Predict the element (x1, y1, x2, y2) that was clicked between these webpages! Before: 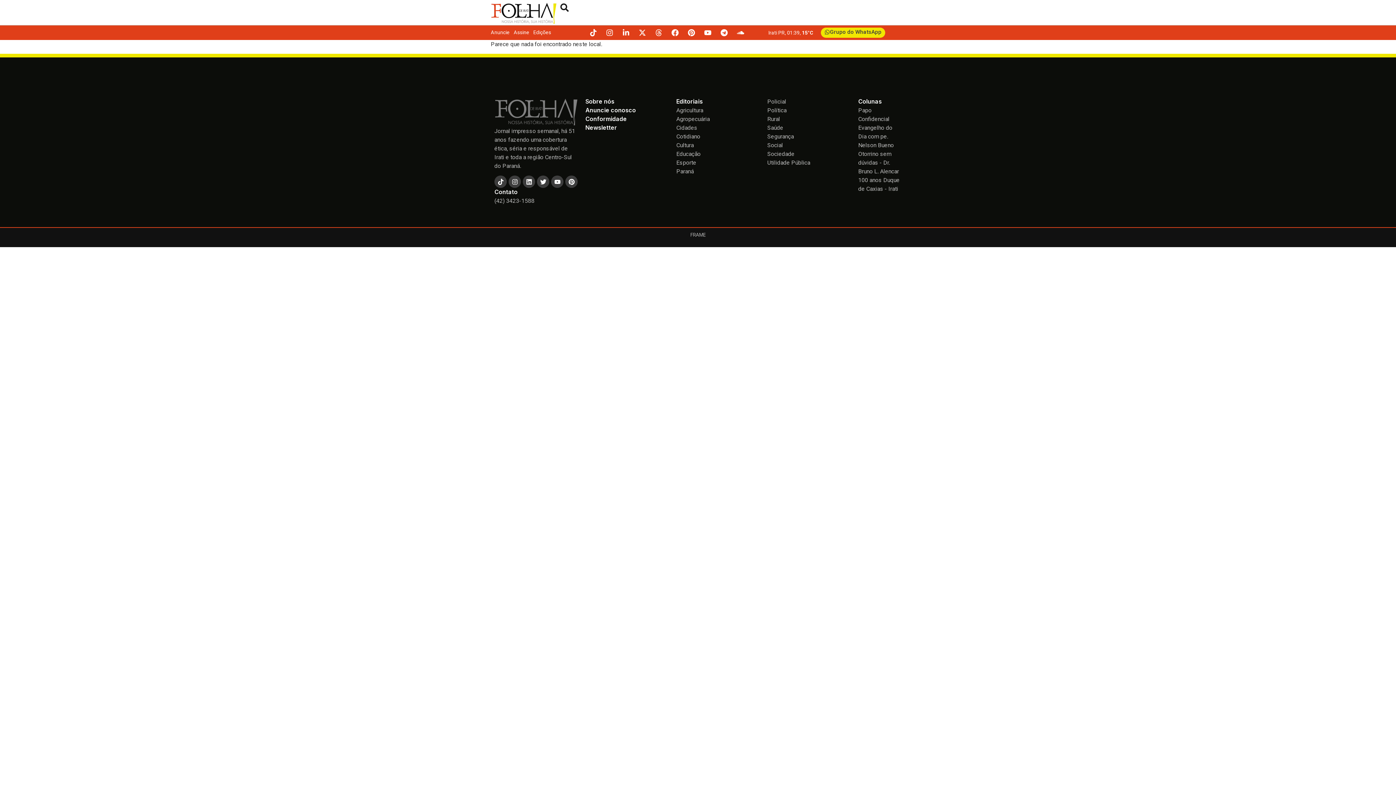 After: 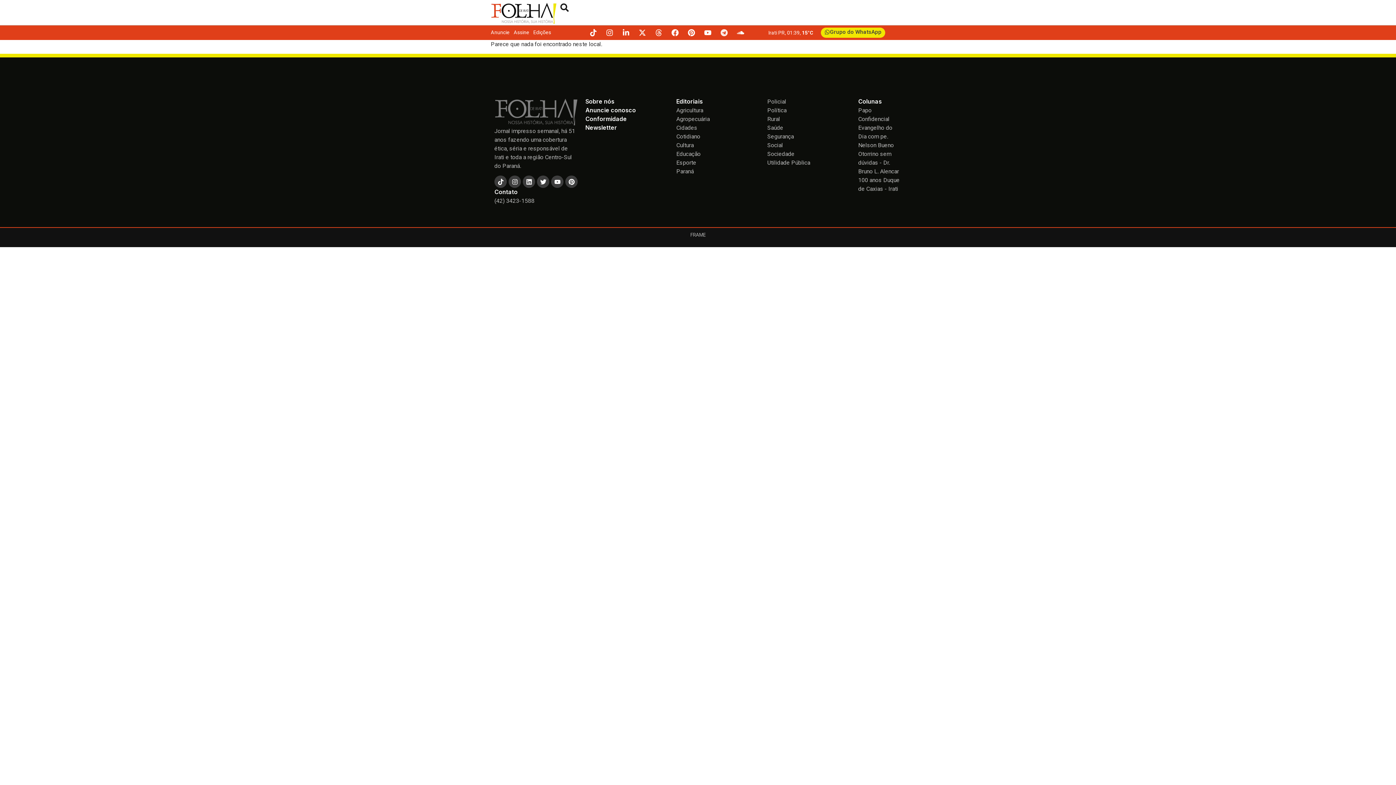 Action: bbox: (717, 25, 731, 39) label: Telegram